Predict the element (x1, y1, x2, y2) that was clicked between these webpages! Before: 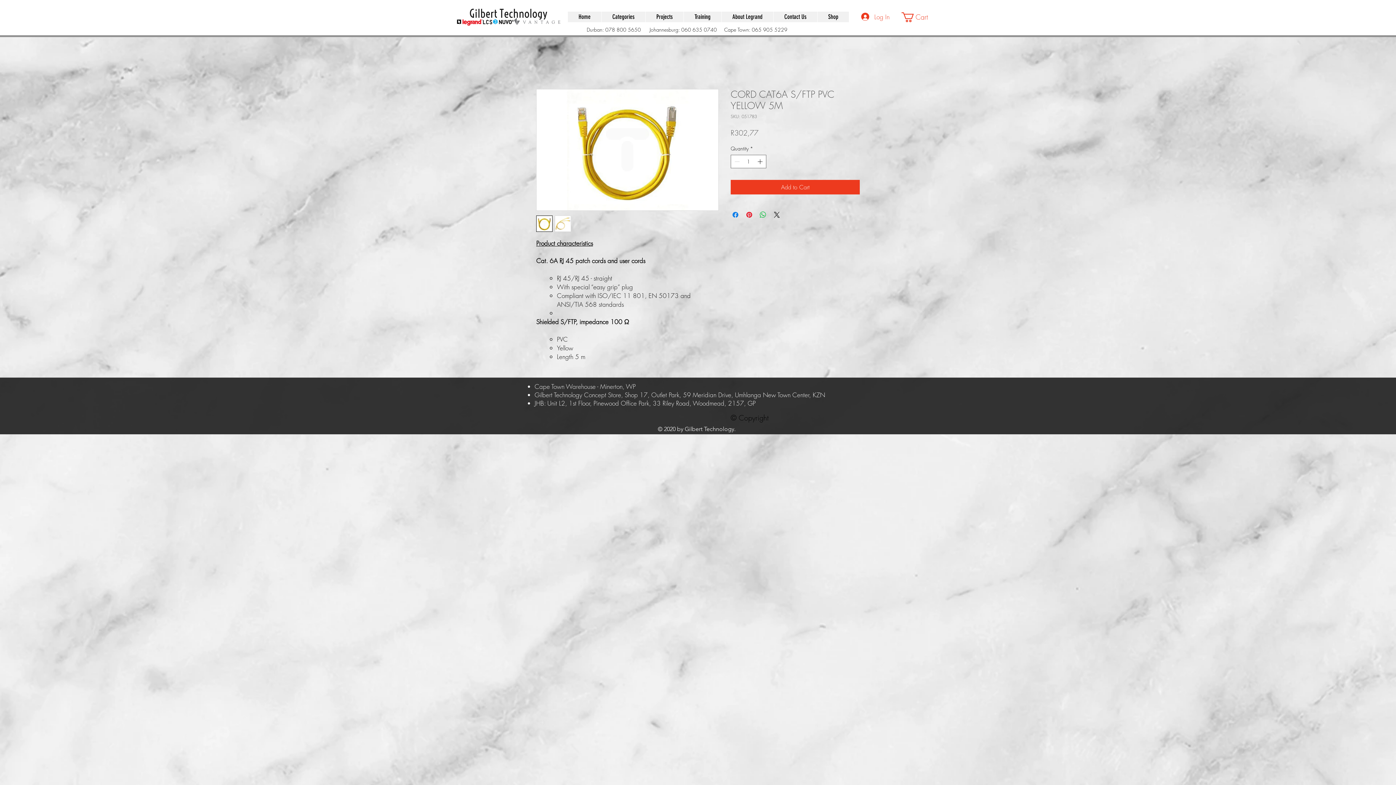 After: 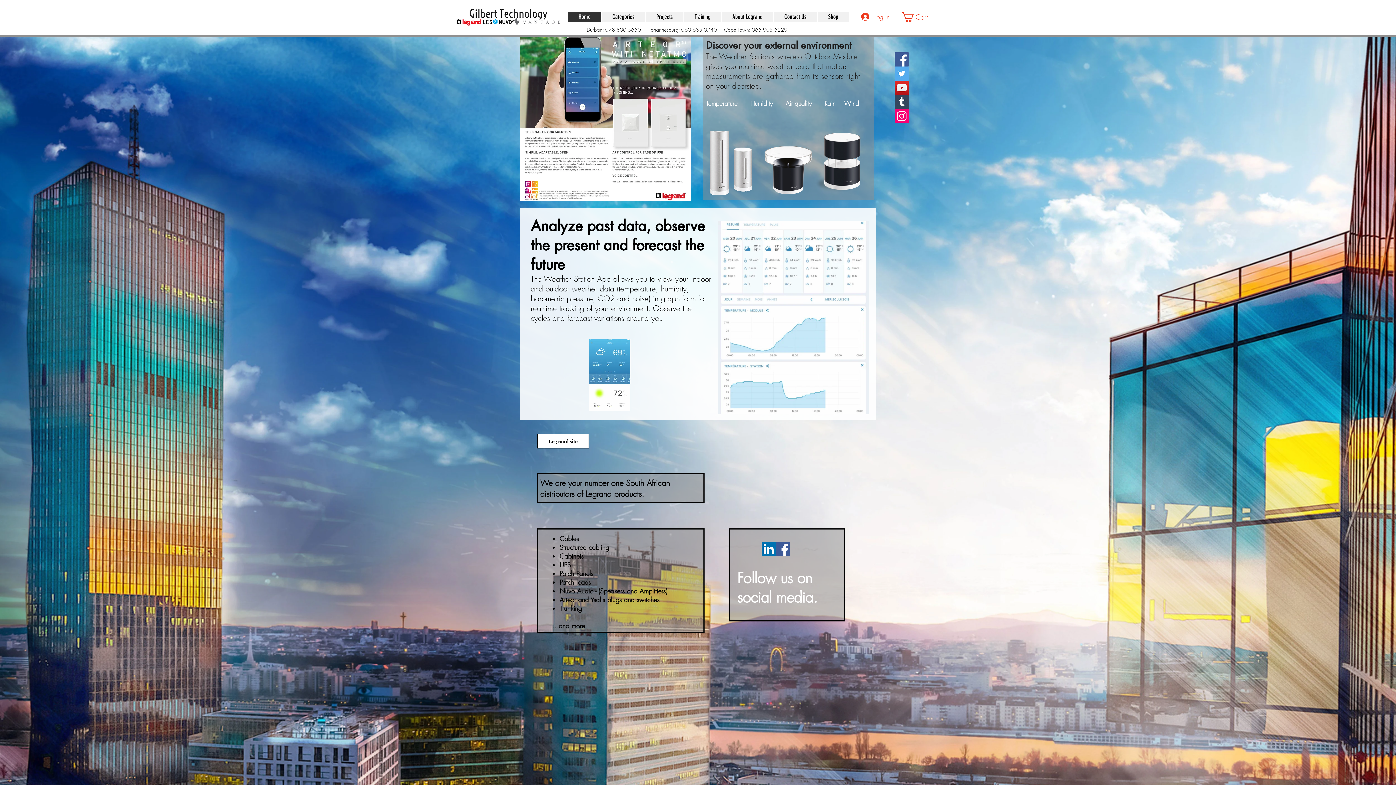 Action: bbox: (455, 7, 561, 26)